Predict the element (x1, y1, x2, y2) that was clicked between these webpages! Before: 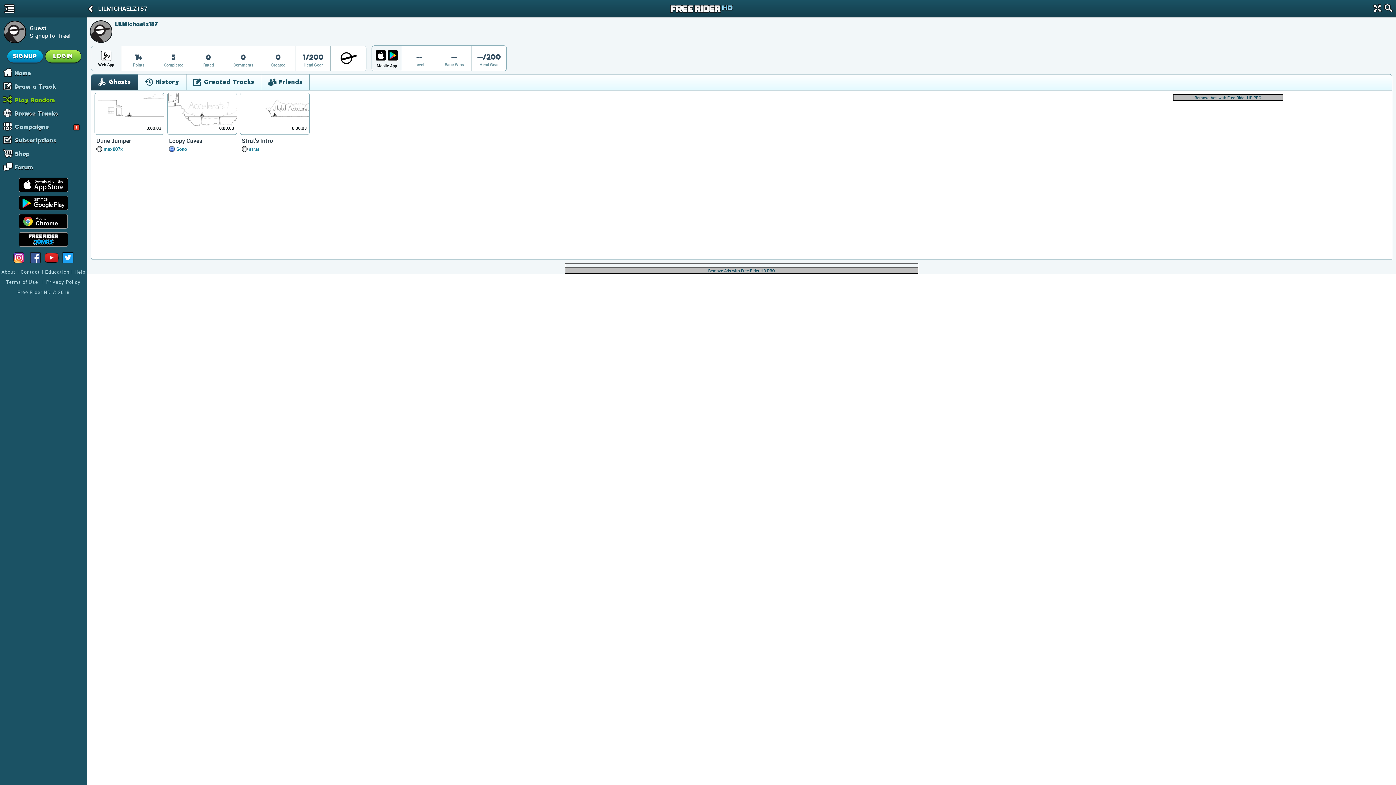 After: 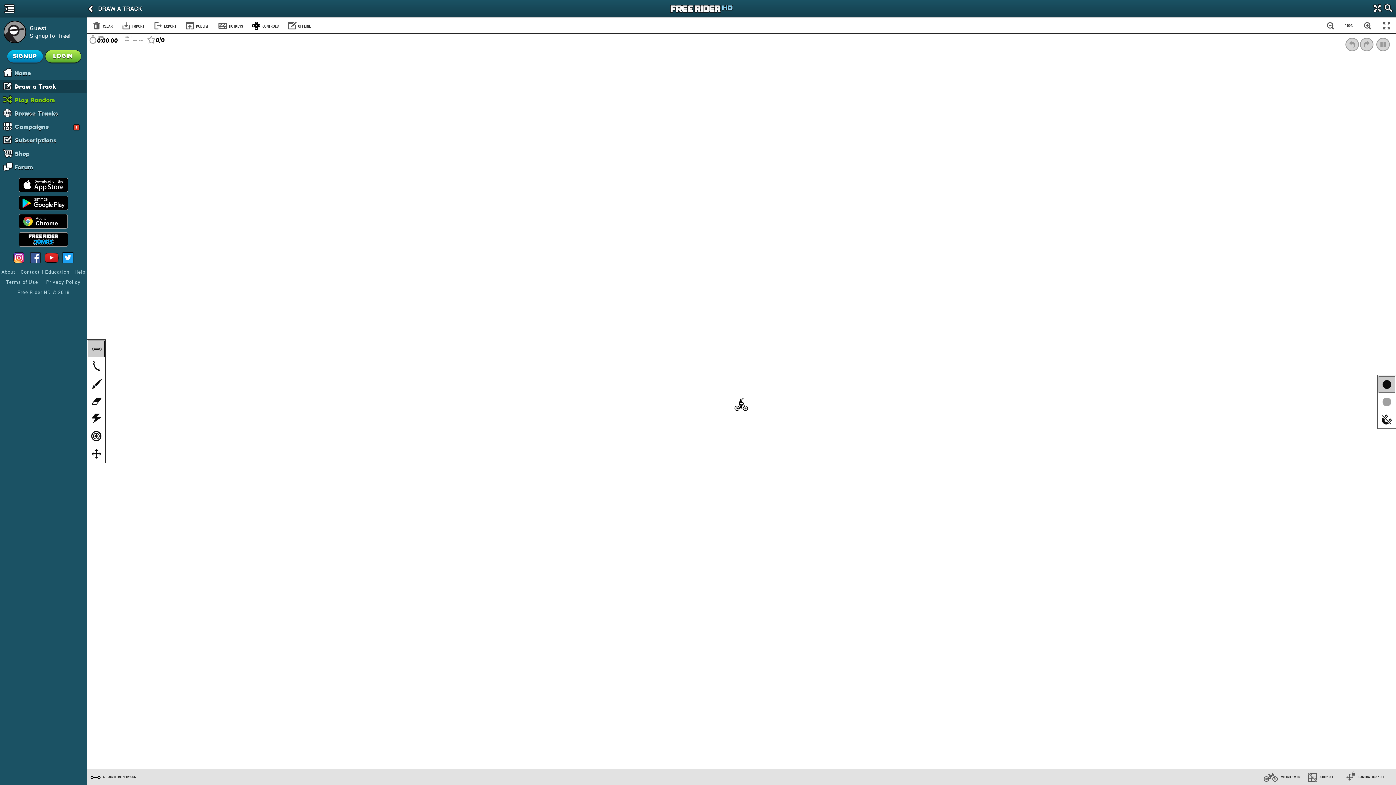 Action: bbox: (14, 80, 86, 93) label: Draw a Track